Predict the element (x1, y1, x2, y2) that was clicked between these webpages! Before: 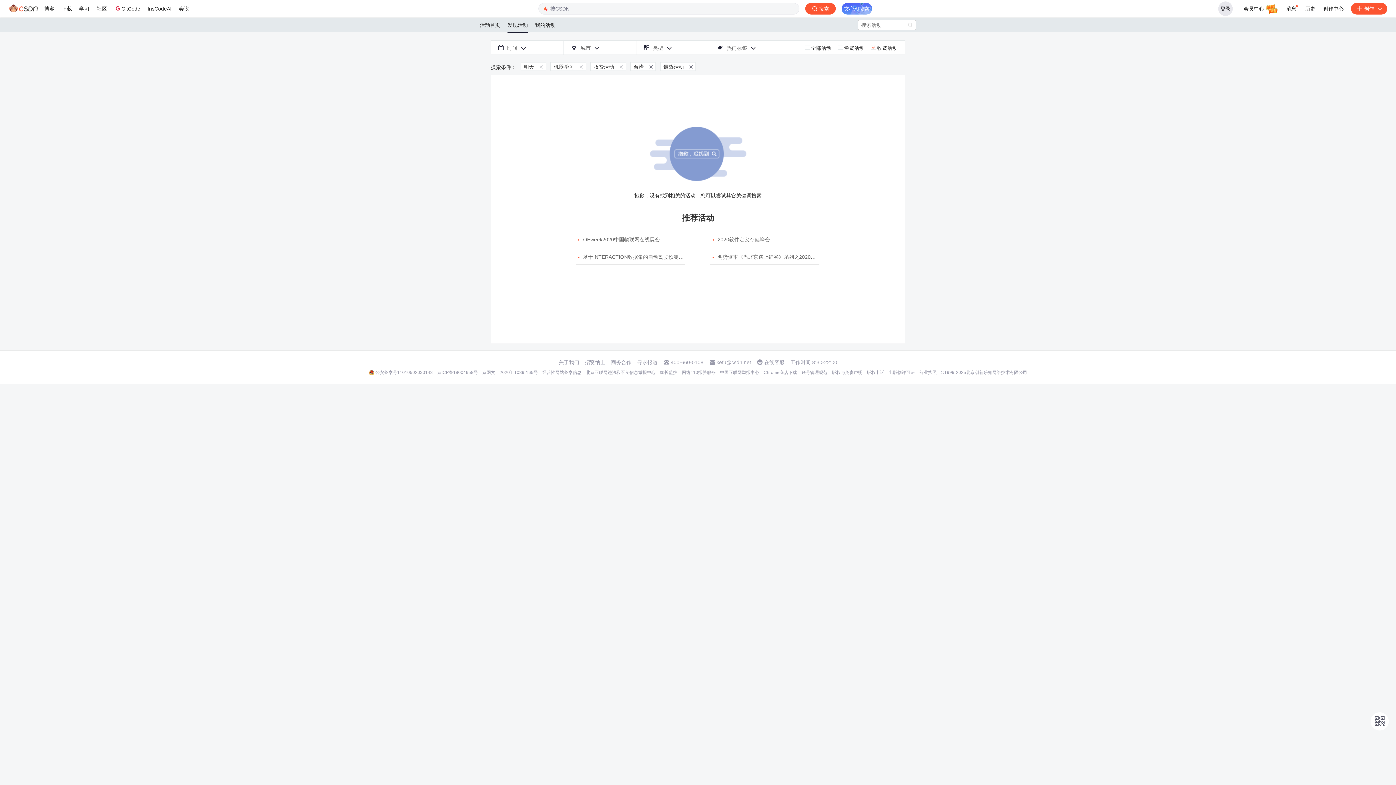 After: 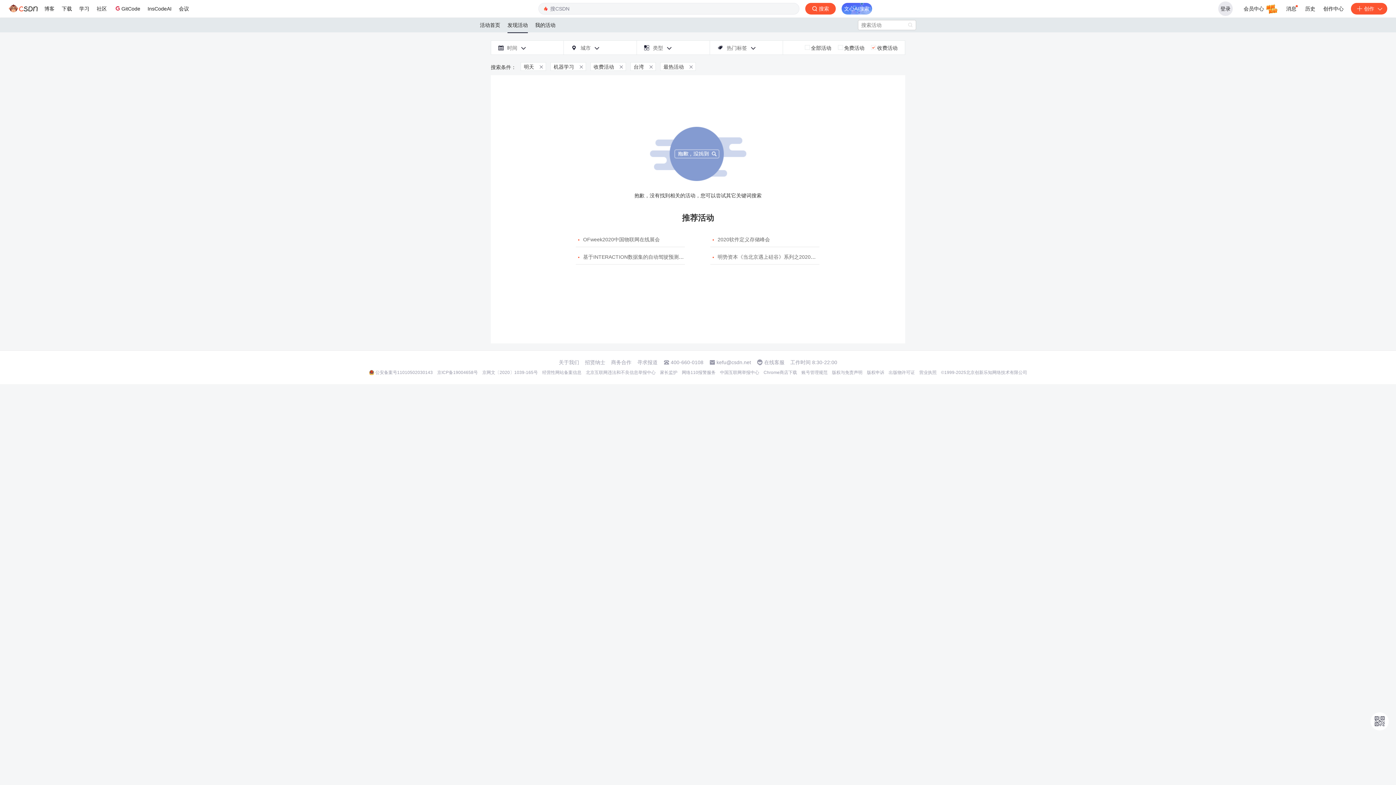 Action: bbox: (832, 369, 862, 375) label: 版权与免责声明